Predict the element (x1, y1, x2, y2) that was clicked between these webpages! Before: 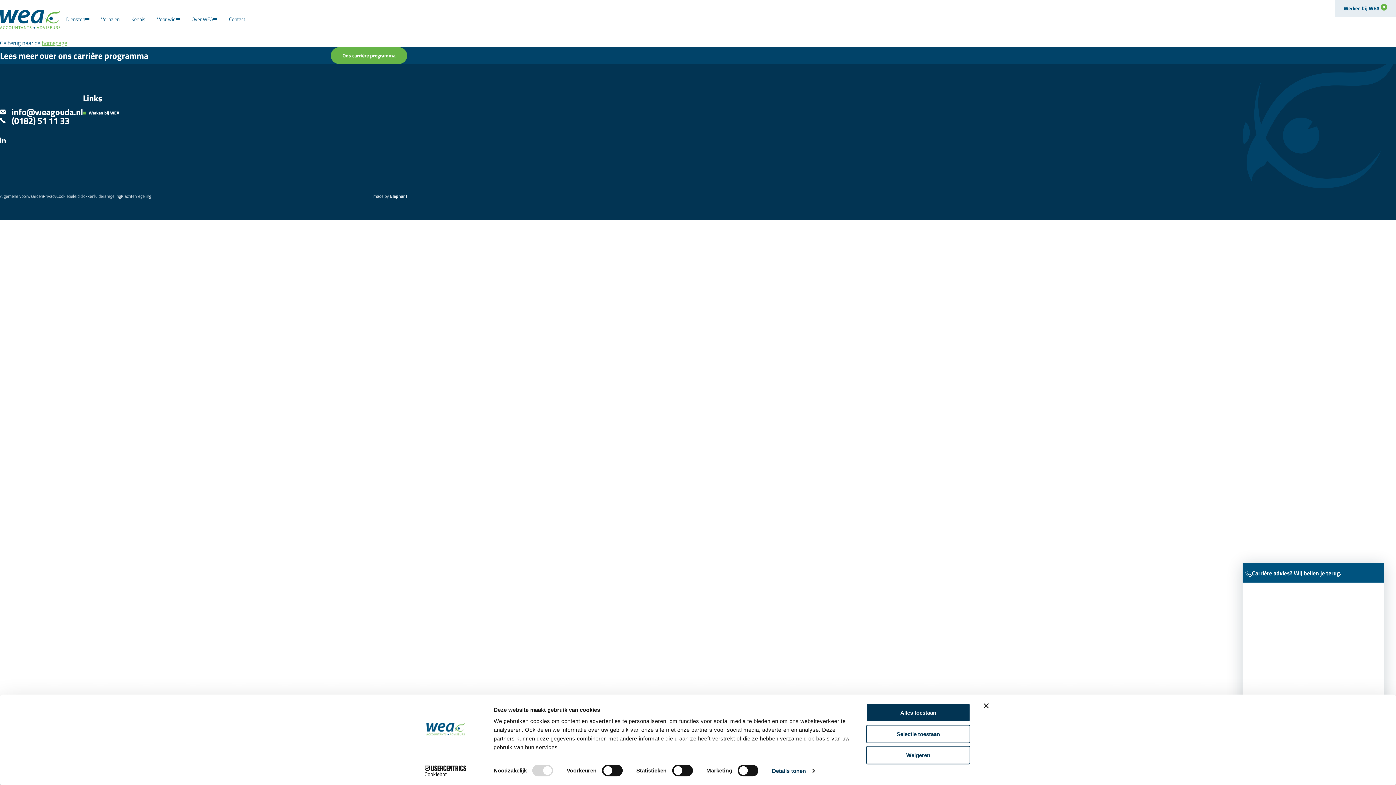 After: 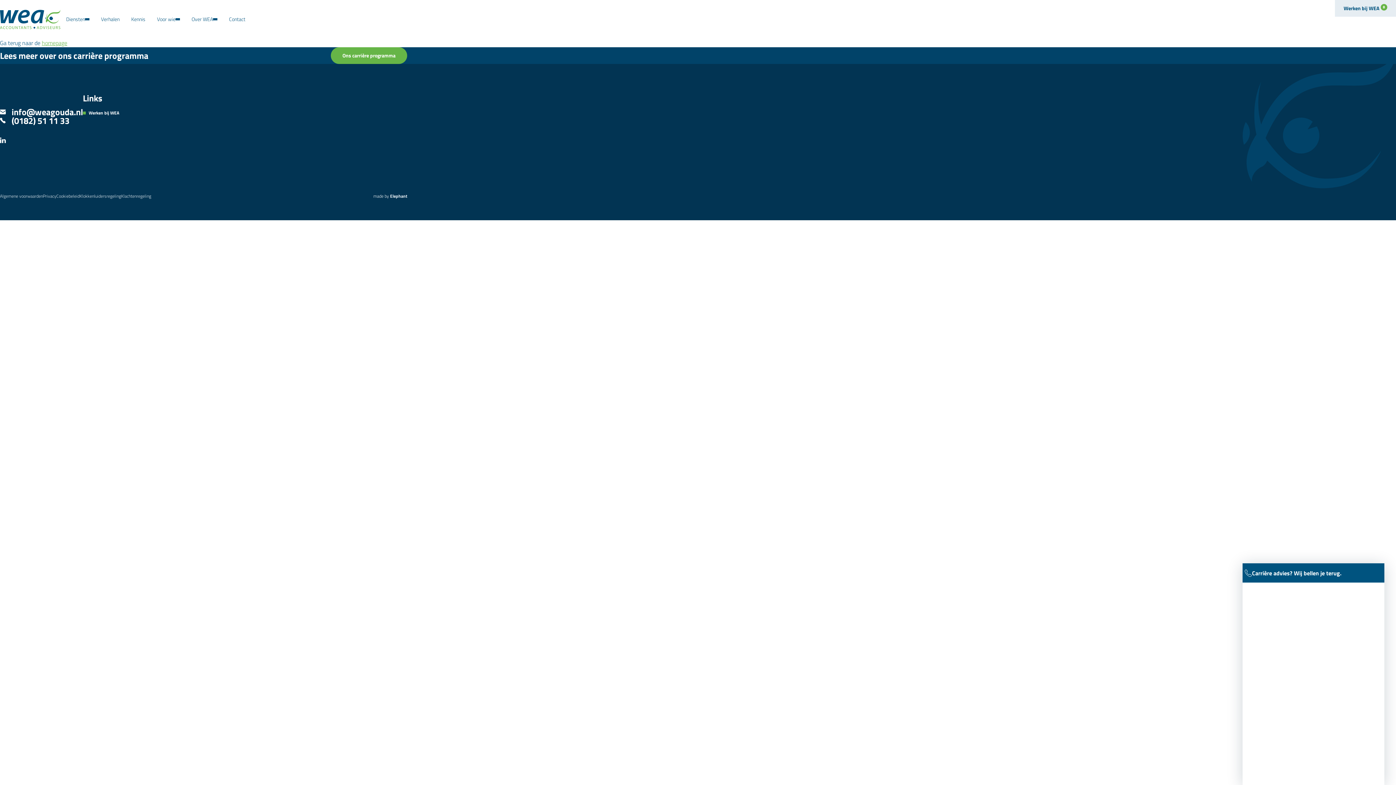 Action: label: Alles toestaan bbox: (866, 703, 970, 722)